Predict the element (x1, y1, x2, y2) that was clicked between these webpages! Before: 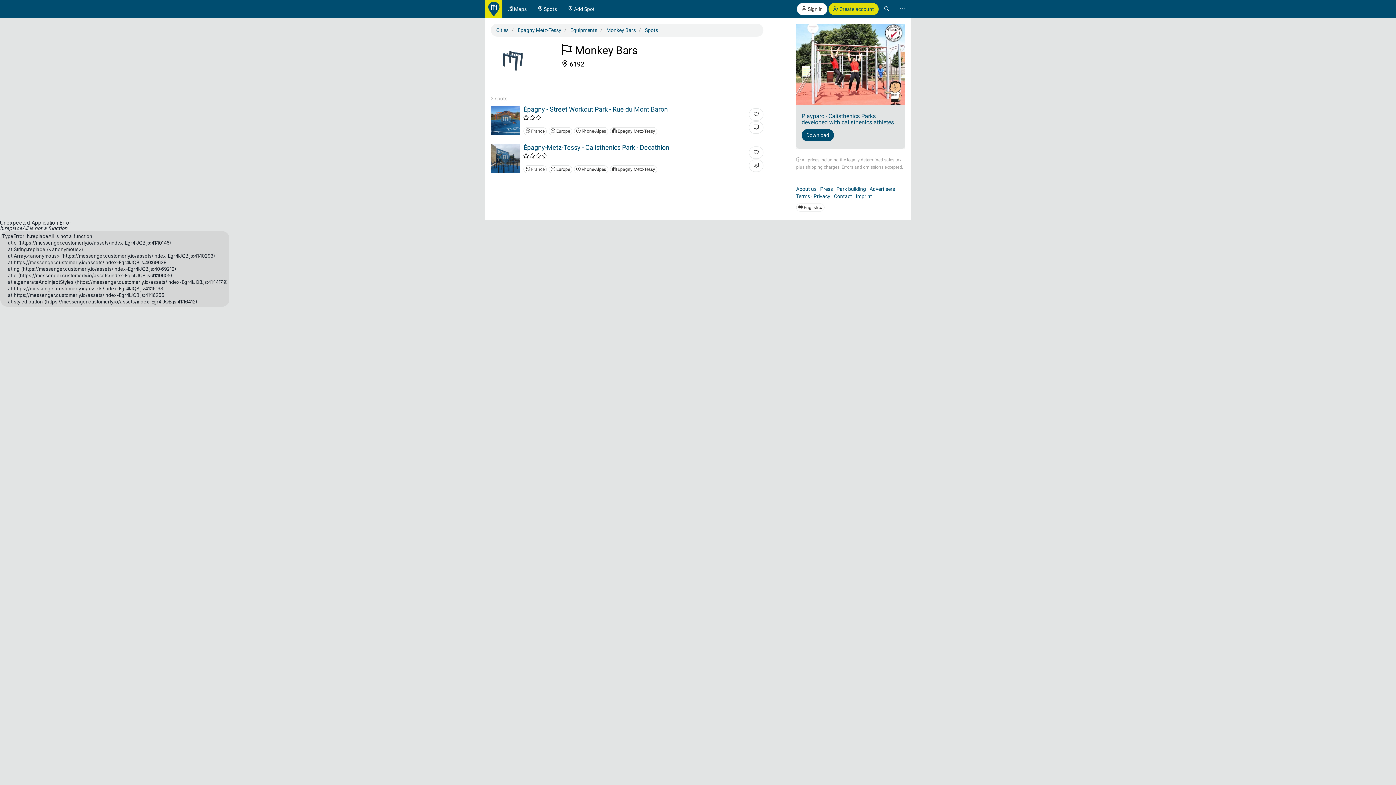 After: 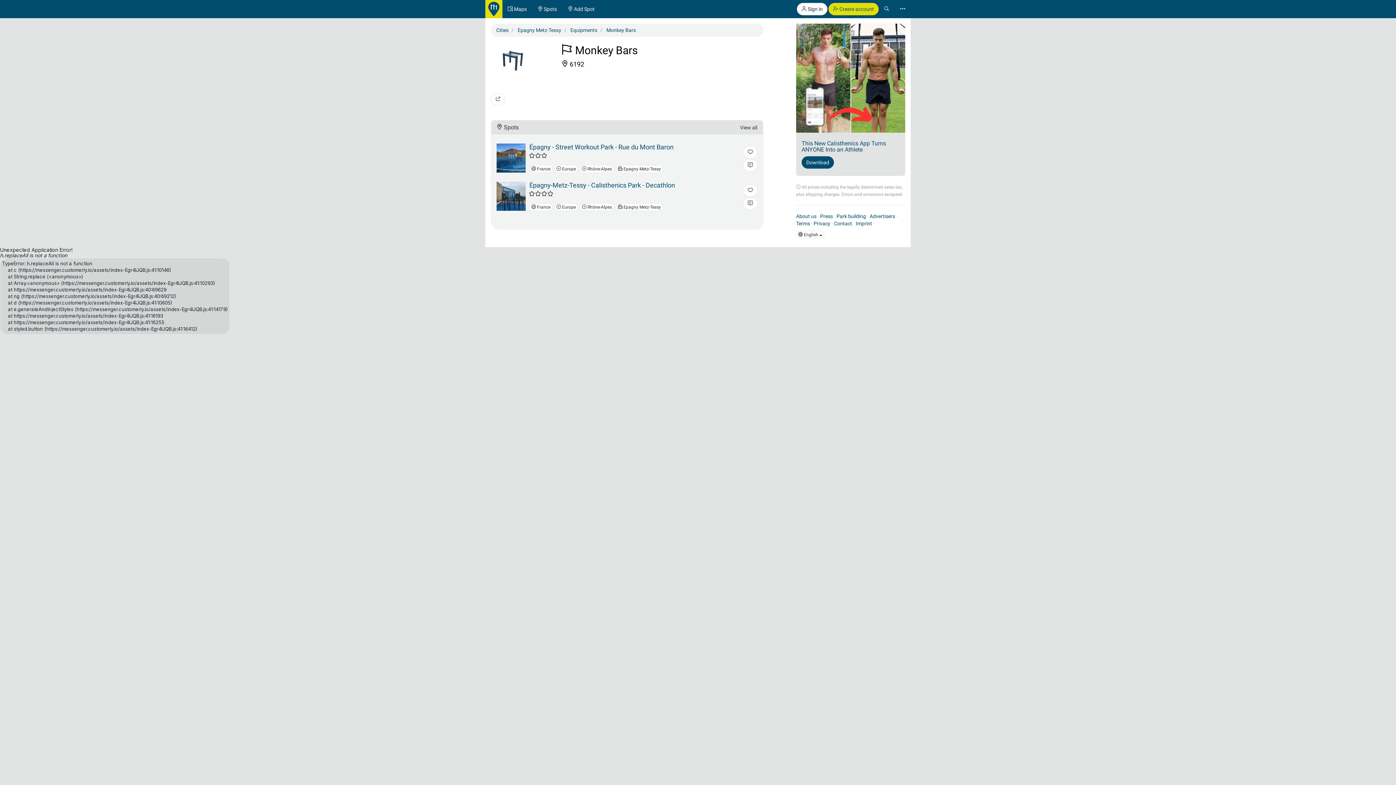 Action: label: Monkey Bars bbox: (606, 27, 636, 33)